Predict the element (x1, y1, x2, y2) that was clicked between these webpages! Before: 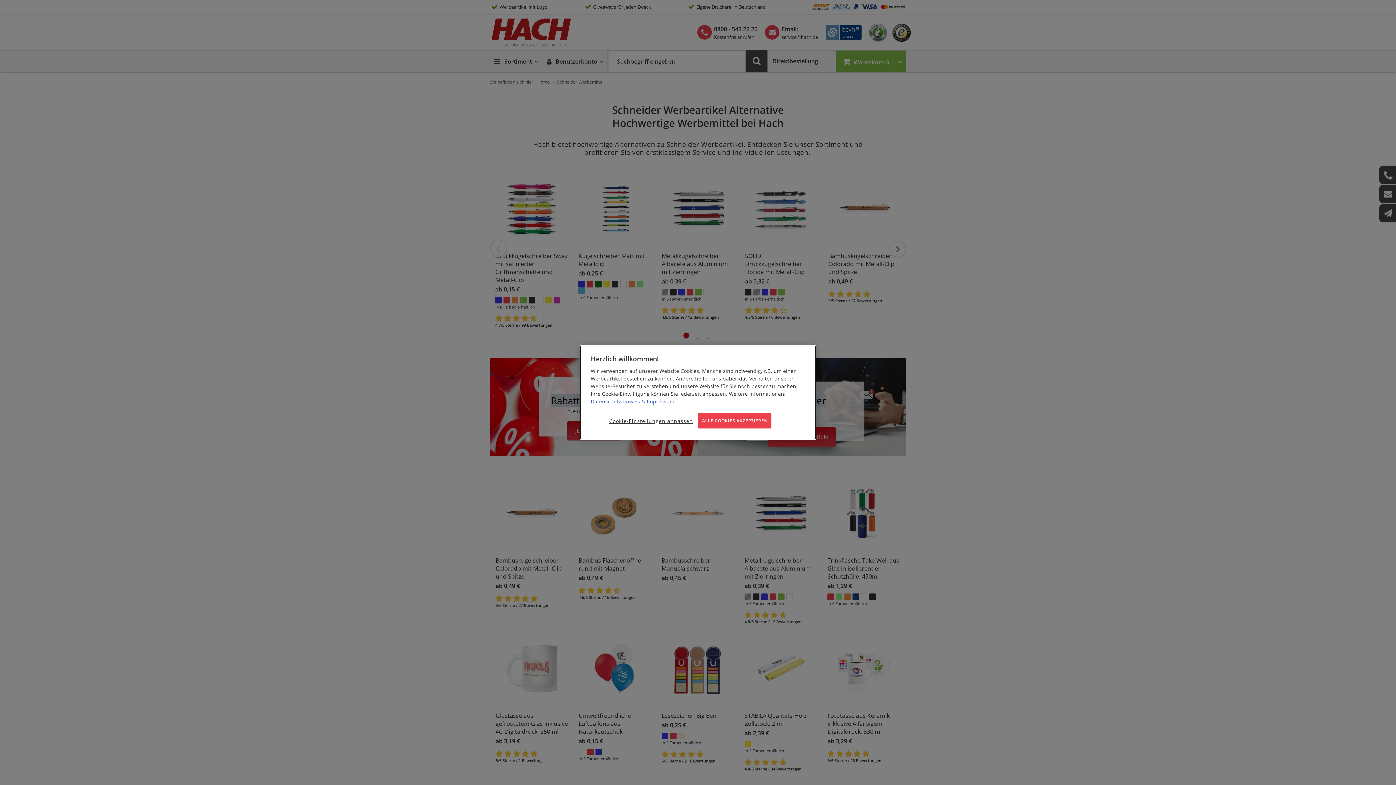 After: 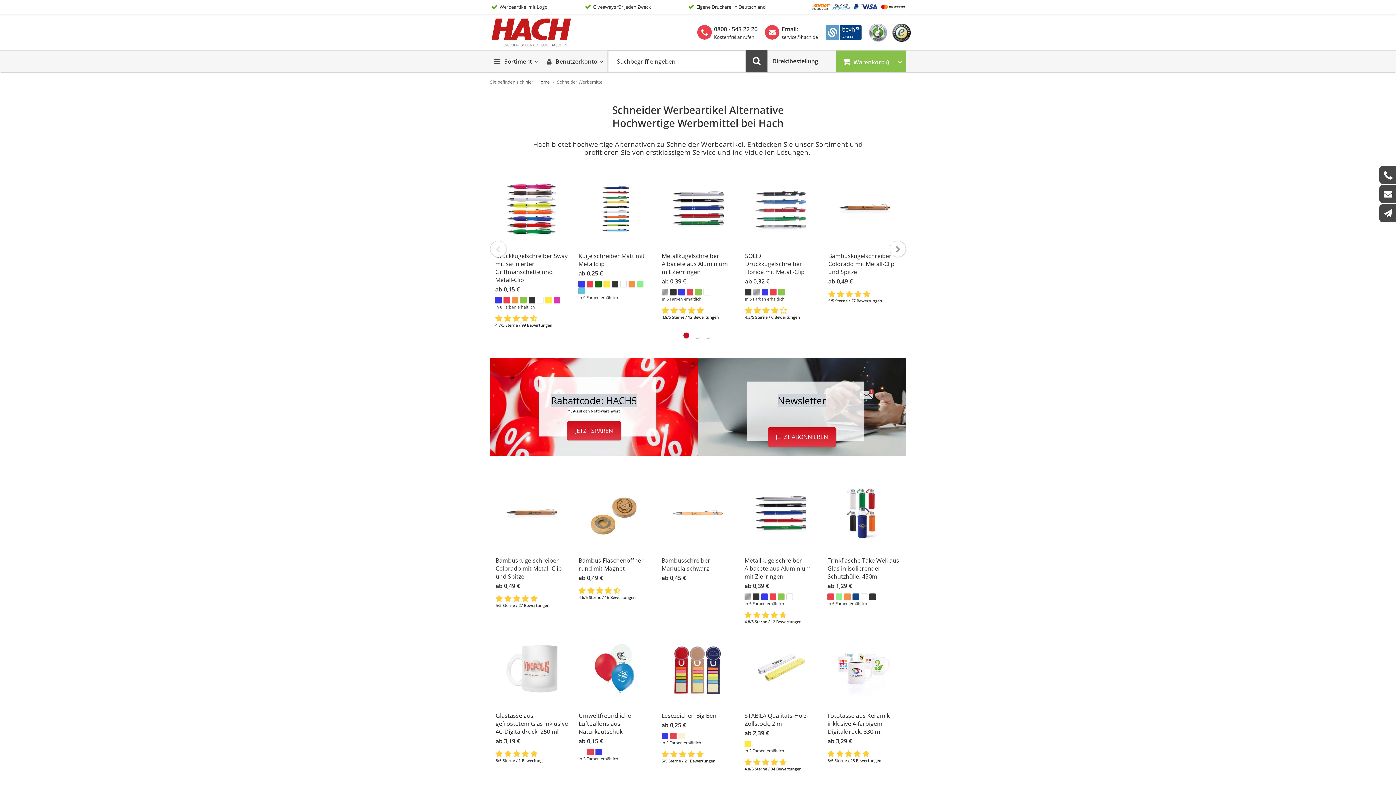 Action: label: ALLE COOKIES AKZEPTIEREN bbox: (698, 413, 771, 428)